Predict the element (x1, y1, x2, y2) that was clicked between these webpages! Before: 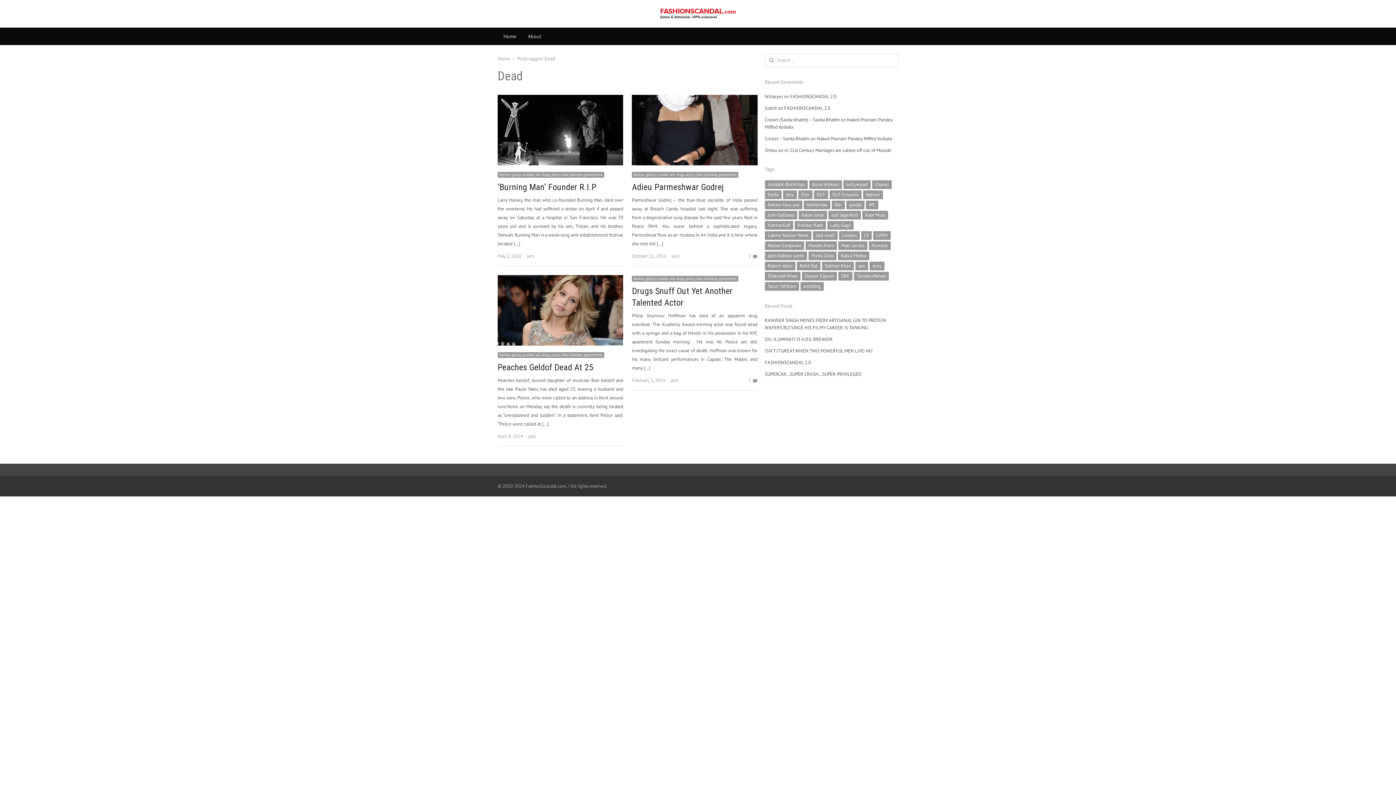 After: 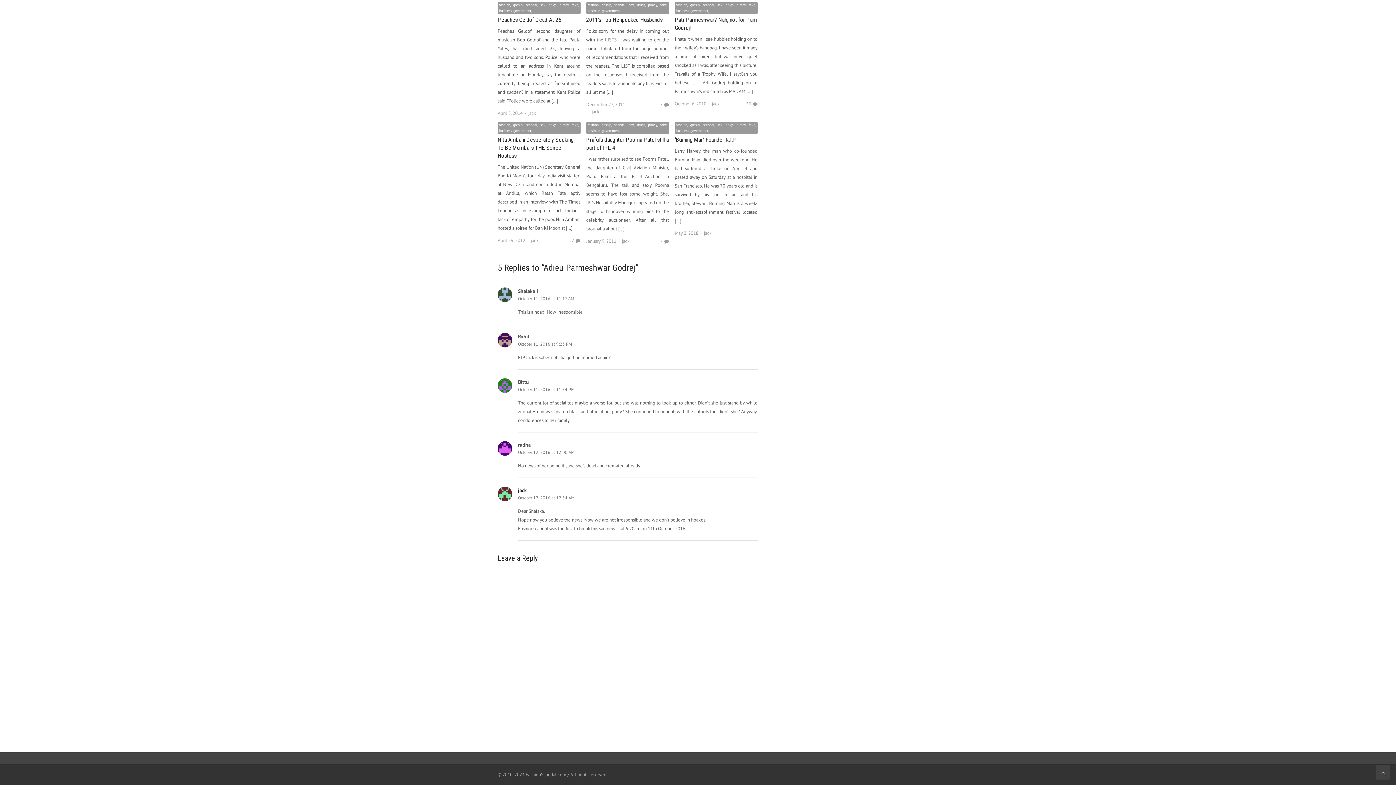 Action: bbox: (748, 253, 757, 258) label: 5